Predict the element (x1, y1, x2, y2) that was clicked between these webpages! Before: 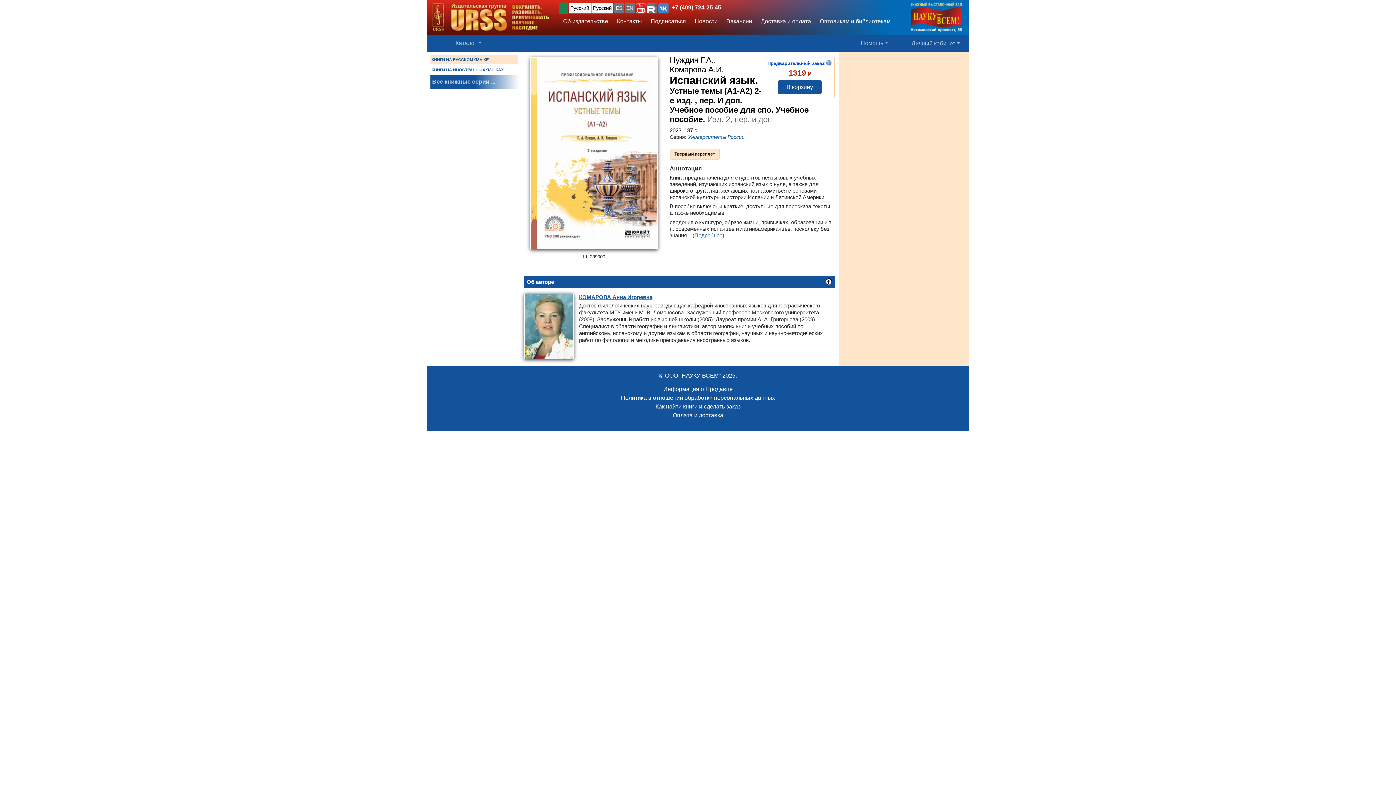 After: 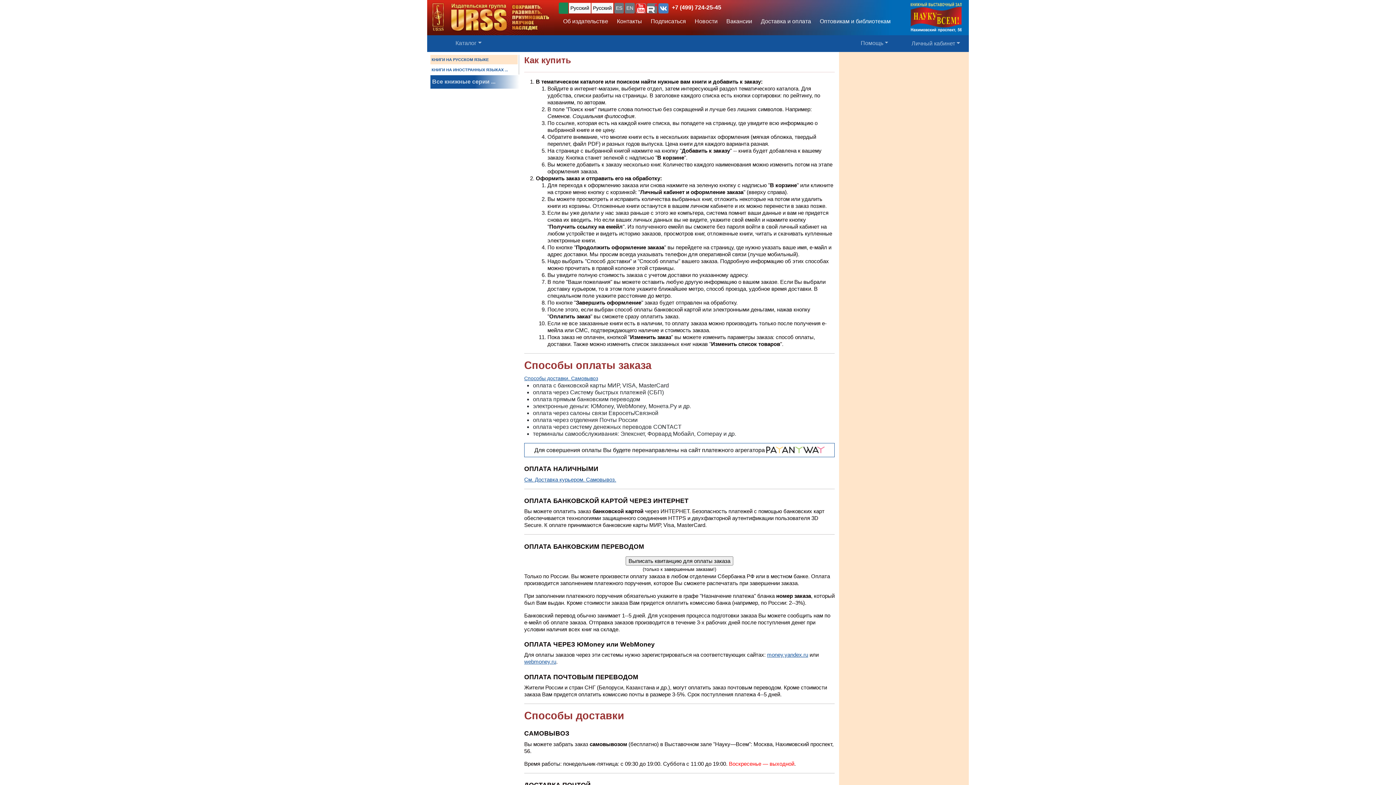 Action: label: Как найти книги и сделать заказ bbox: (655, 403, 740, 409)